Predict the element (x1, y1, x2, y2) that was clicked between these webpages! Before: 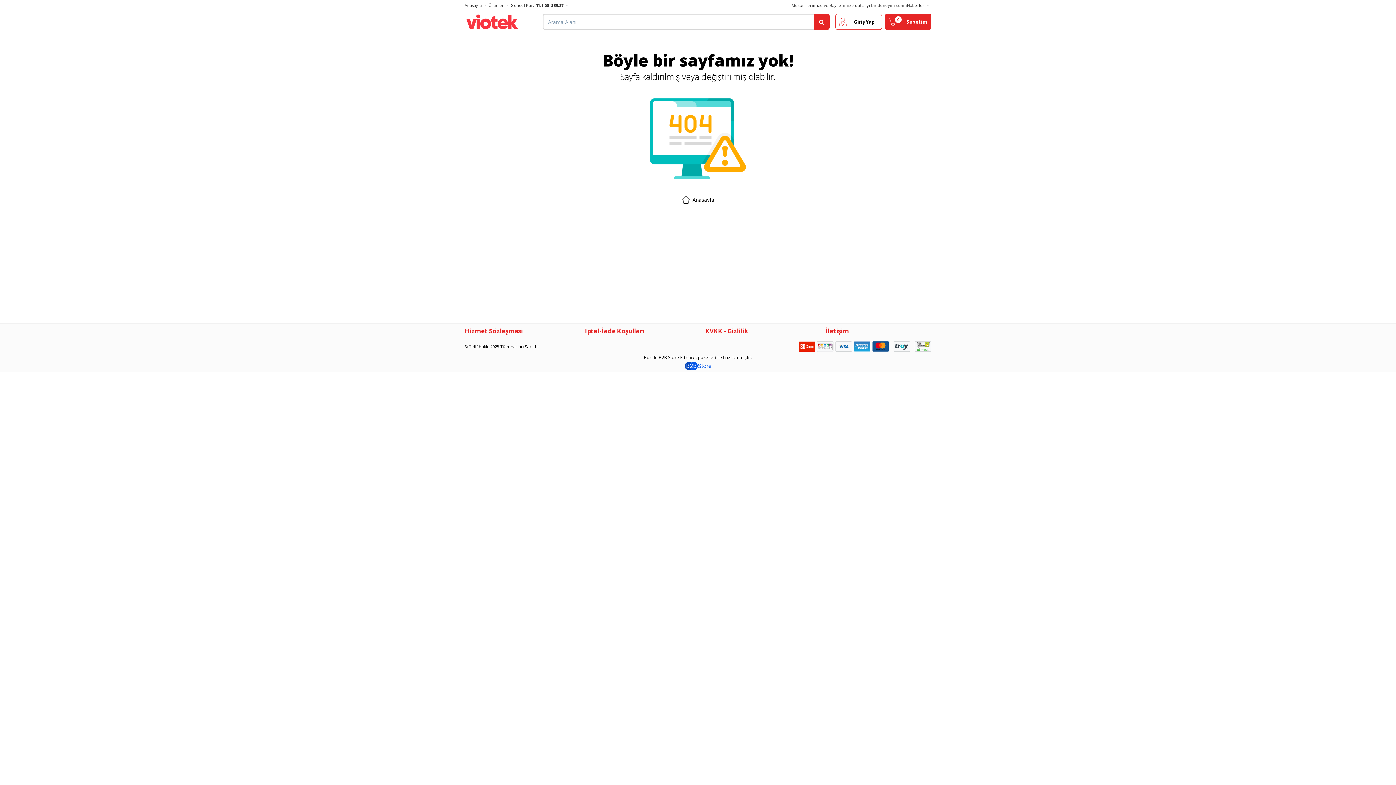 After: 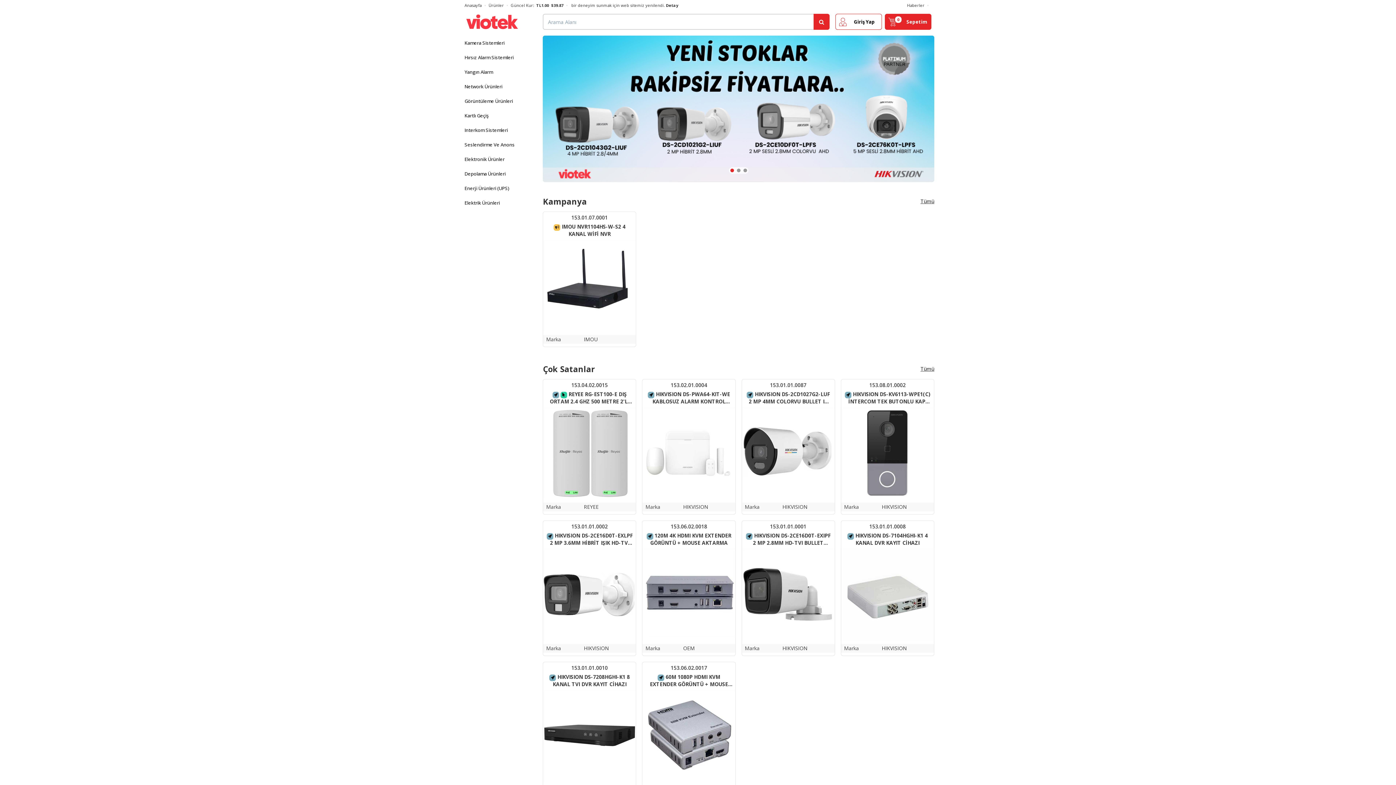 Action: bbox: (464, 195, 931, 204) label: Anasayfa